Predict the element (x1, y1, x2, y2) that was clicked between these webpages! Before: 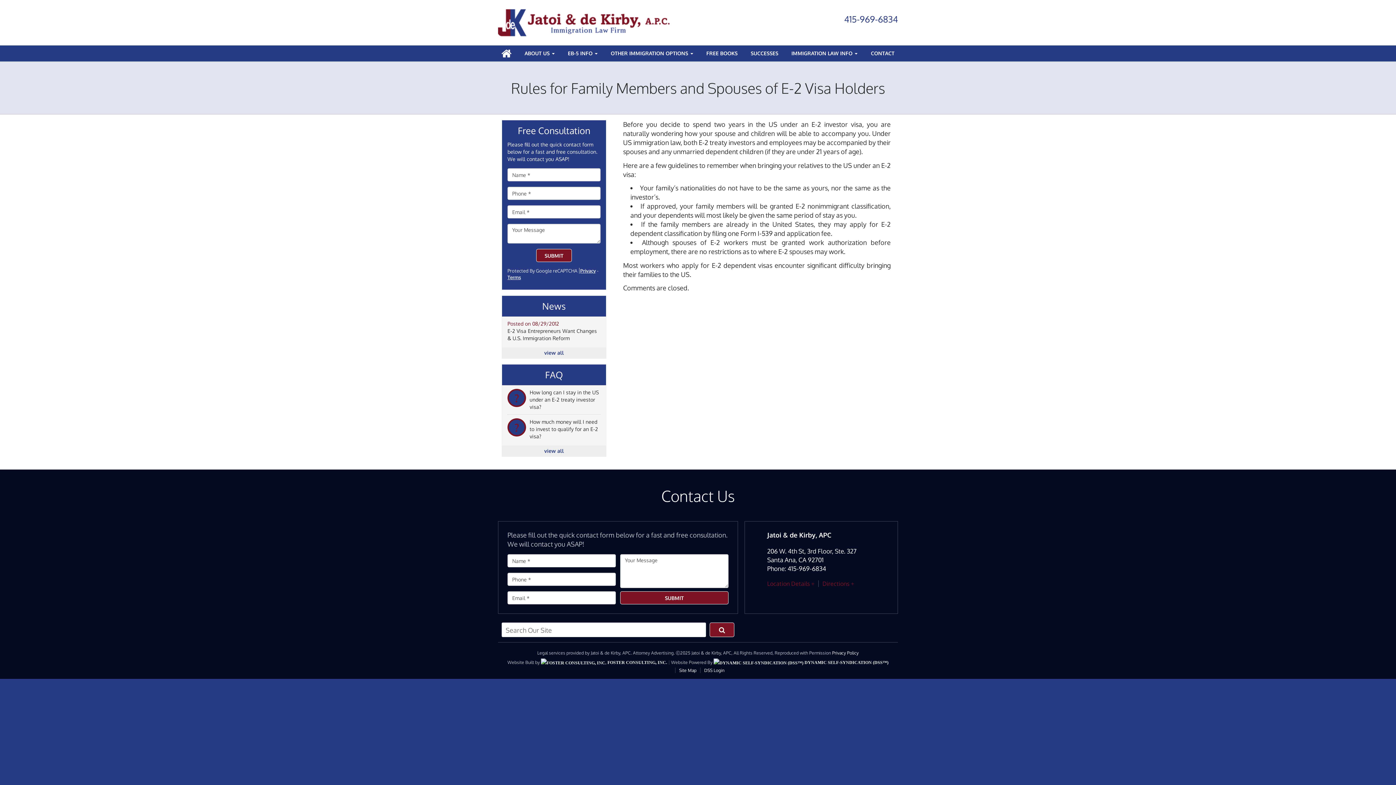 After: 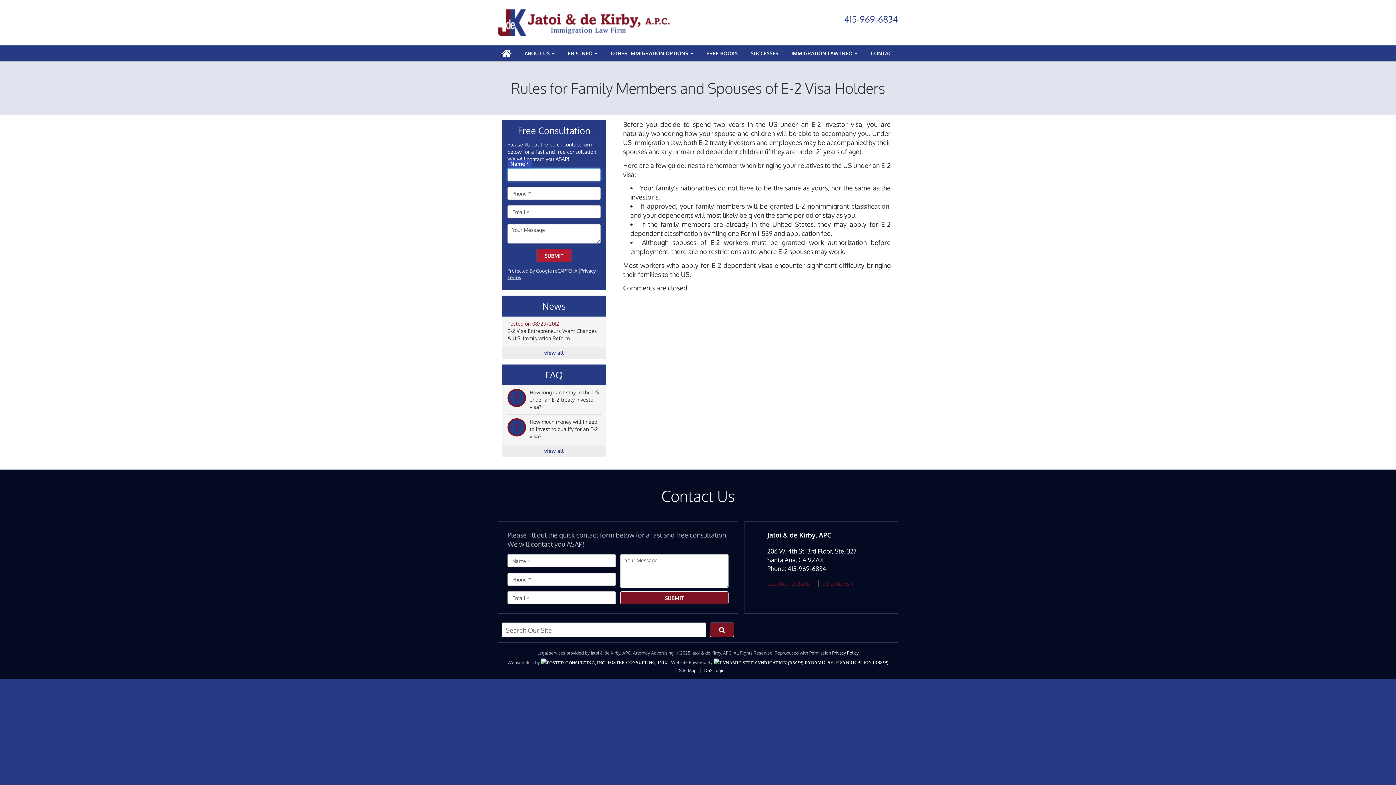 Action: label: SUBMIT bbox: (536, 249, 572, 262)